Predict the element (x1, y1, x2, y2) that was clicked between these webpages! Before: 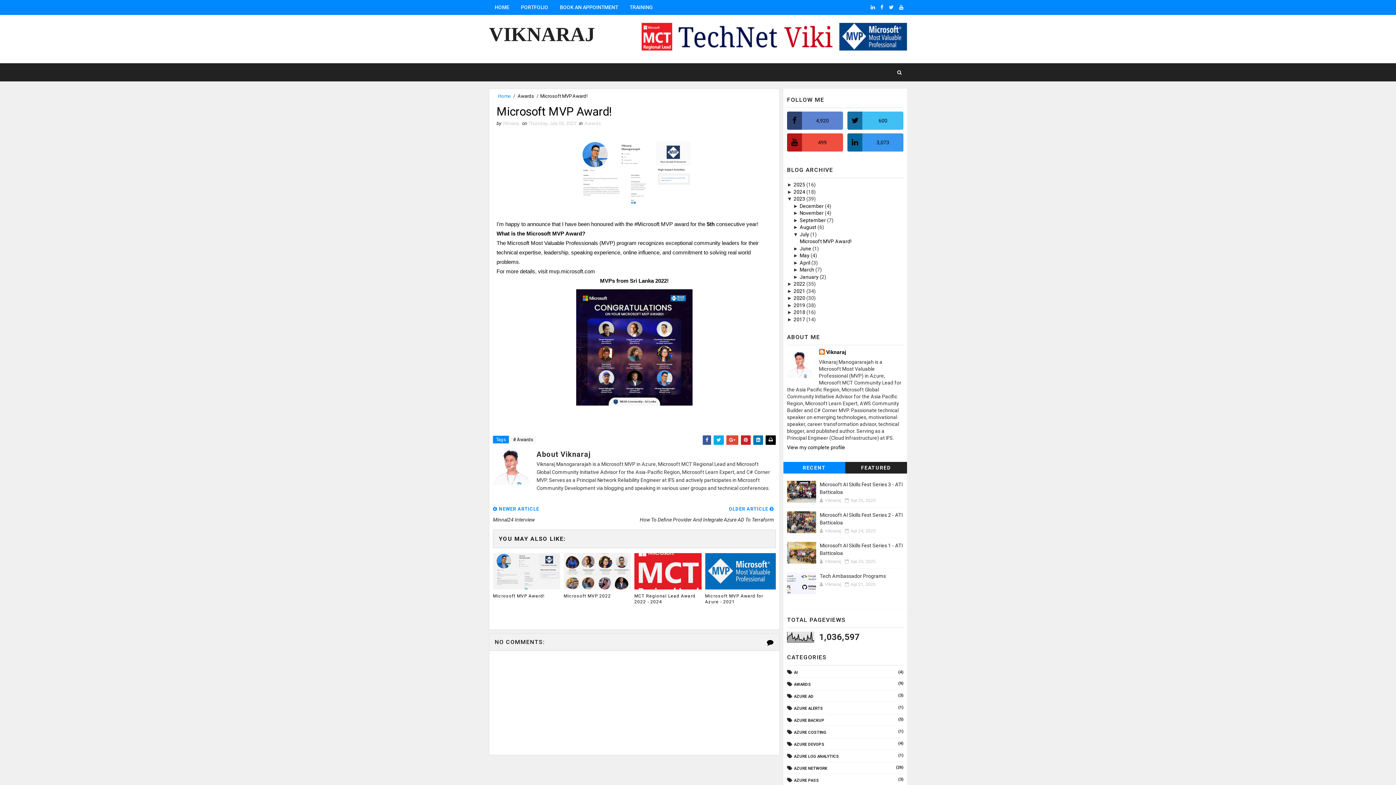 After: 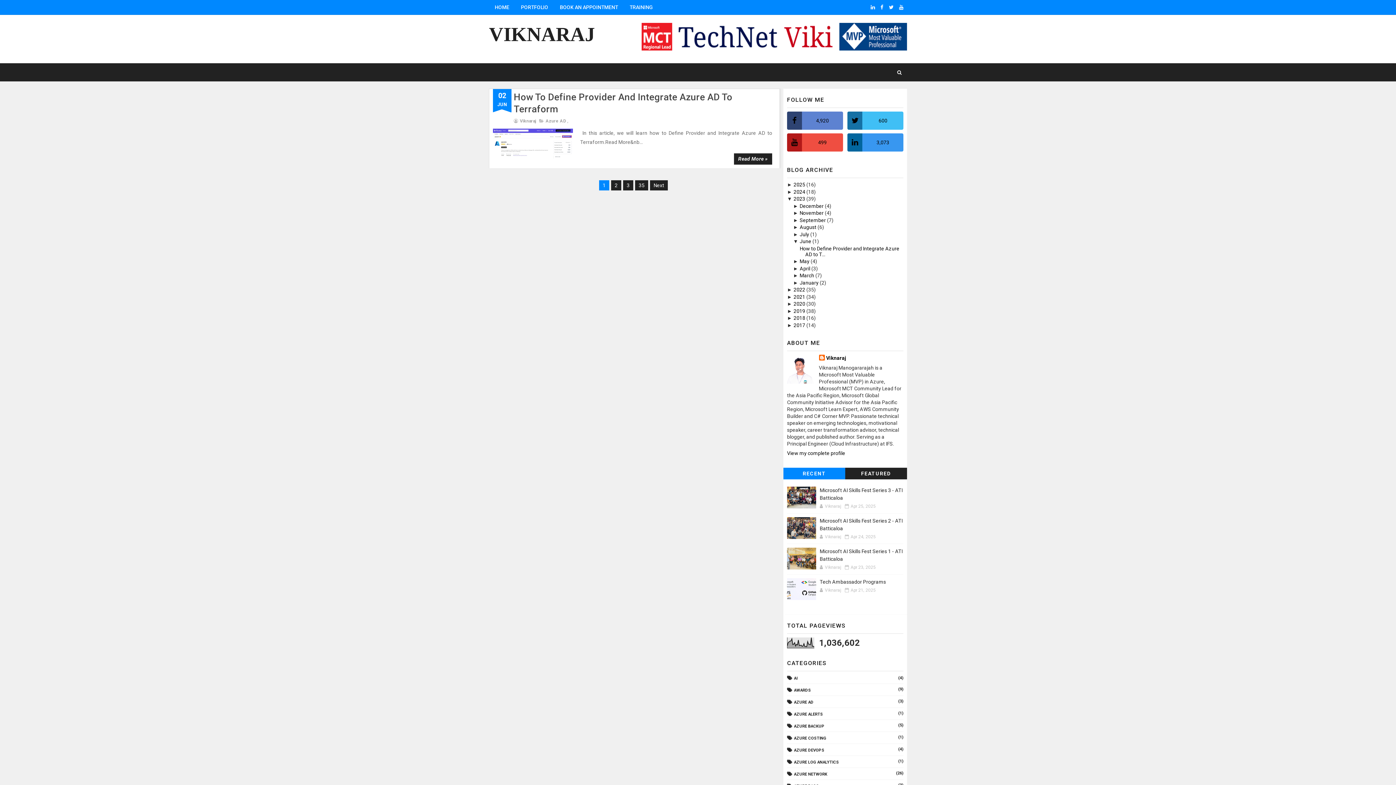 Action: bbox: (799, 245, 812, 251) label: June 